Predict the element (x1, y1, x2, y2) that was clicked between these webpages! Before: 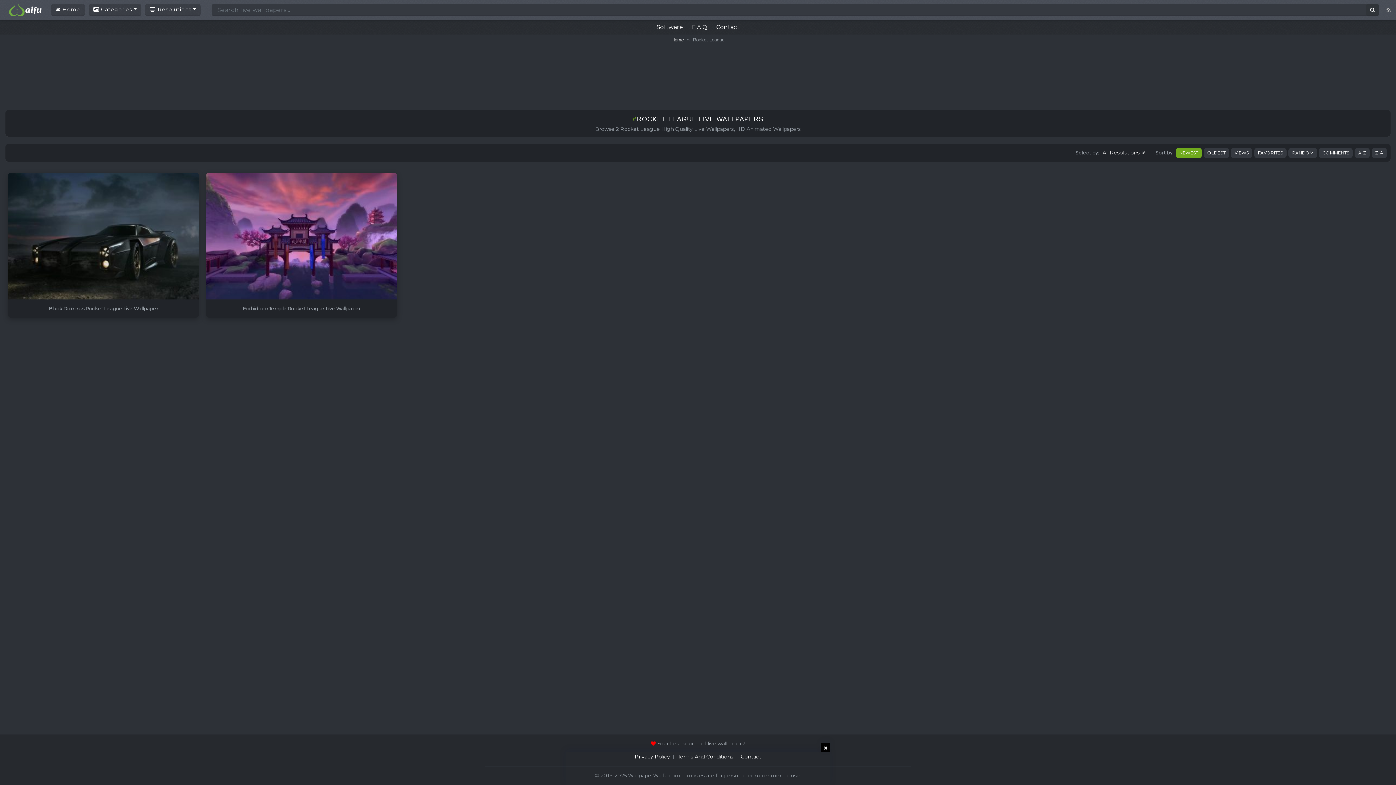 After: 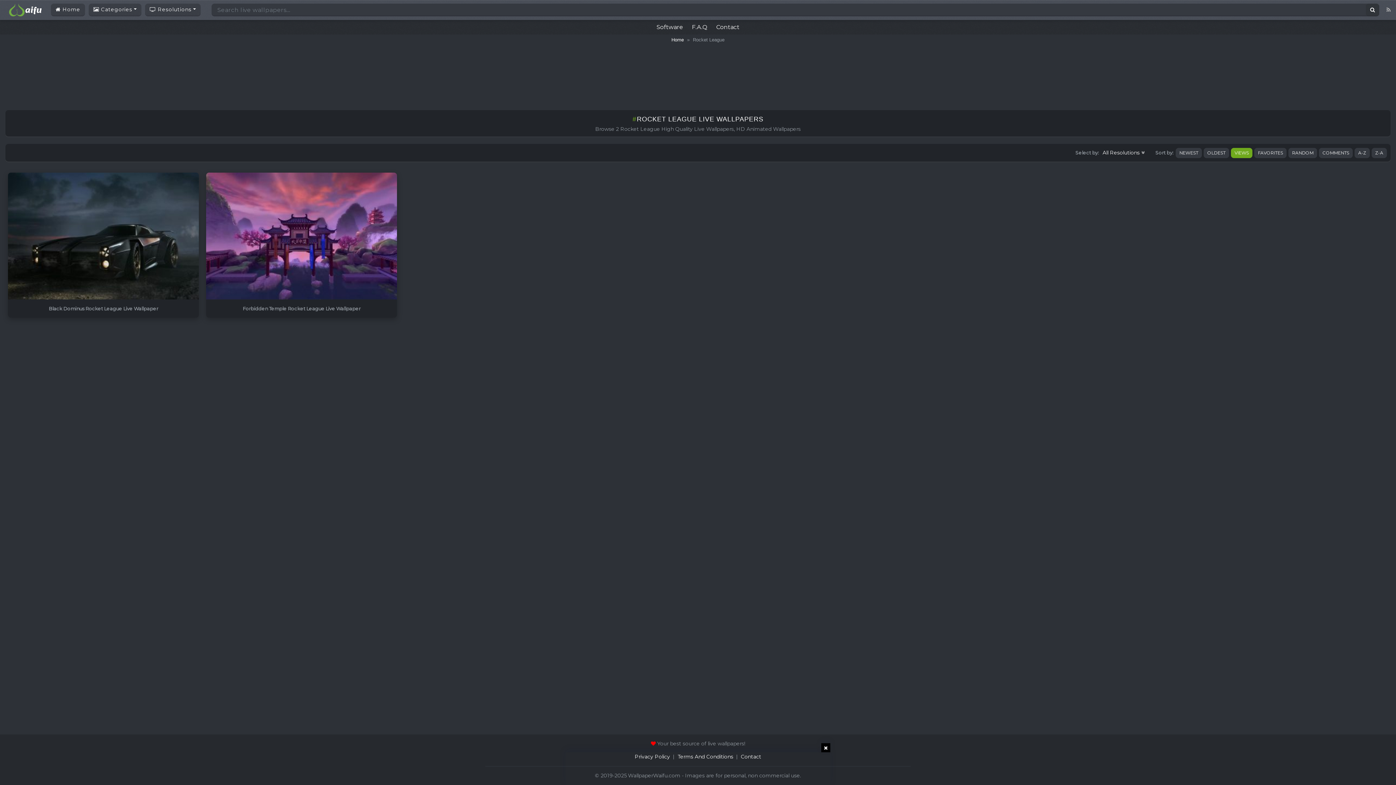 Action: bbox: (1231, 147, 1252, 158) label: VIEWS